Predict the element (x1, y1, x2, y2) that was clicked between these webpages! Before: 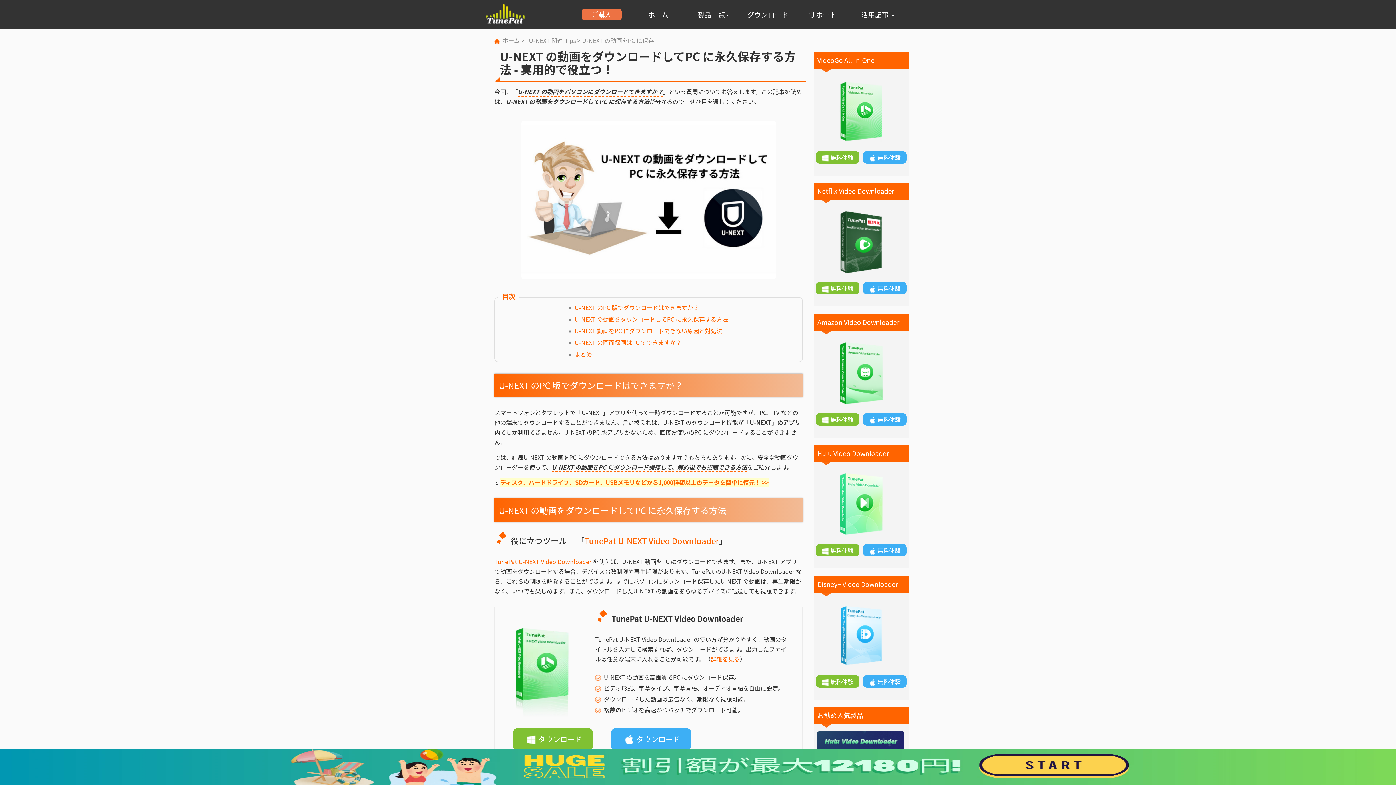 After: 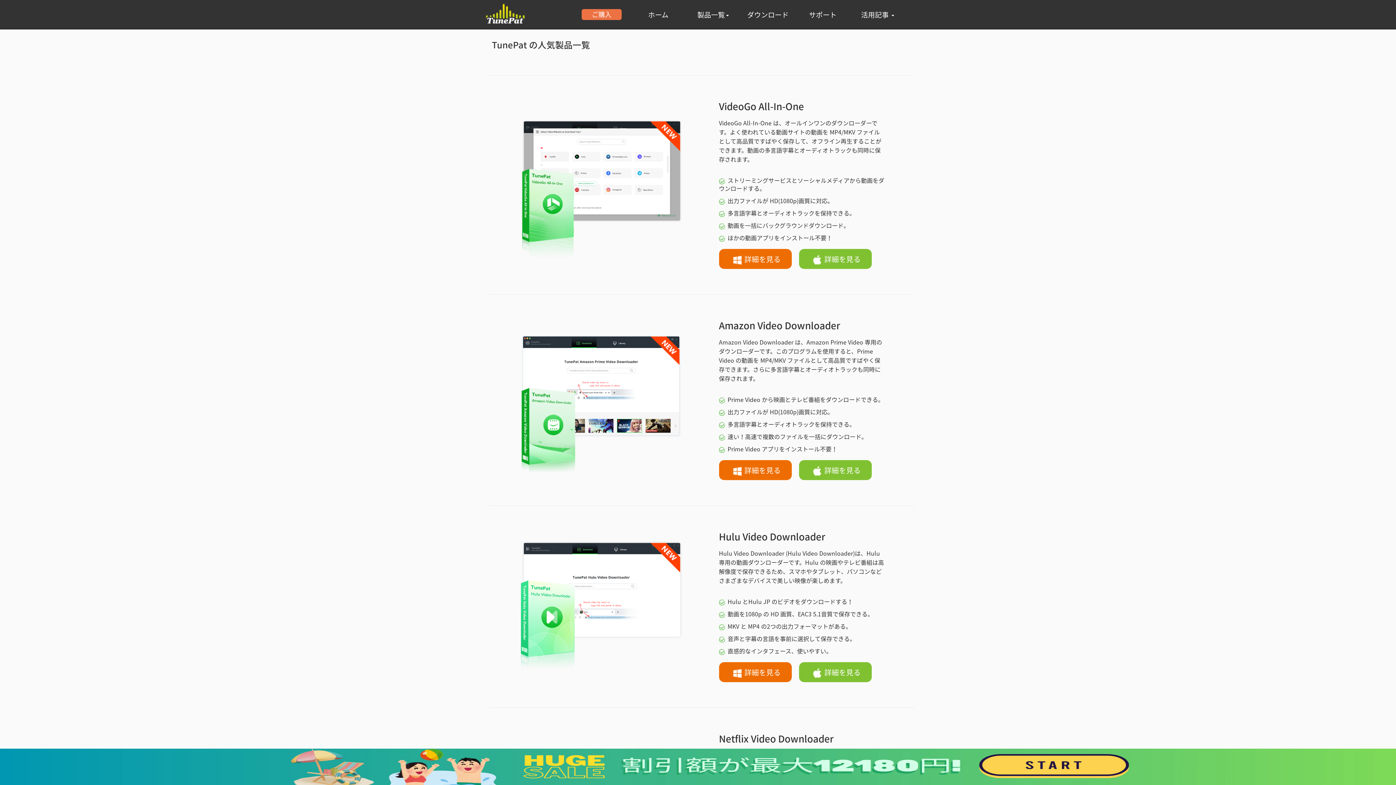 Action: bbox: (691, 0, 735, 29) label: 製品一覧